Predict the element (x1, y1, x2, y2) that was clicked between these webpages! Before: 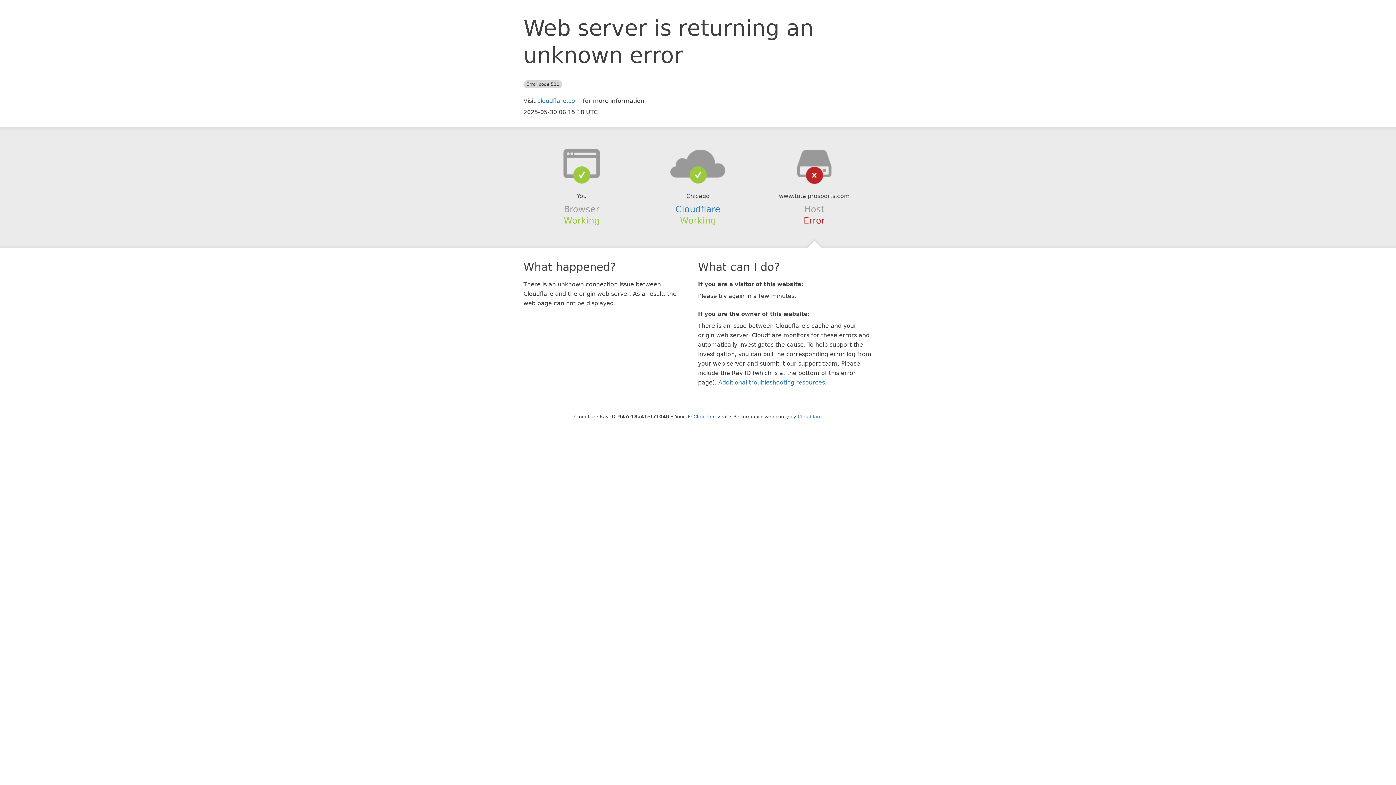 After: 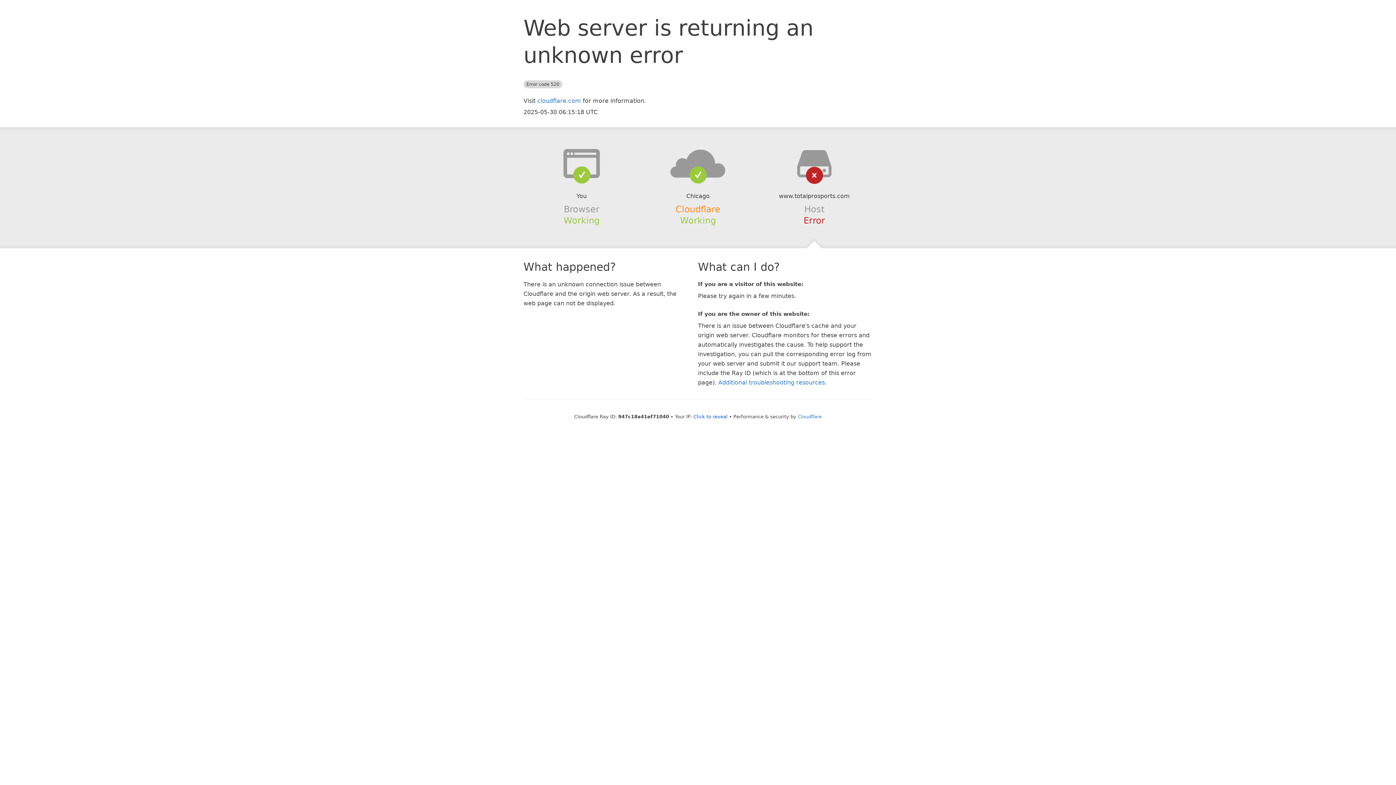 Action: bbox: (675, 204, 720, 214) label: Cloudflare